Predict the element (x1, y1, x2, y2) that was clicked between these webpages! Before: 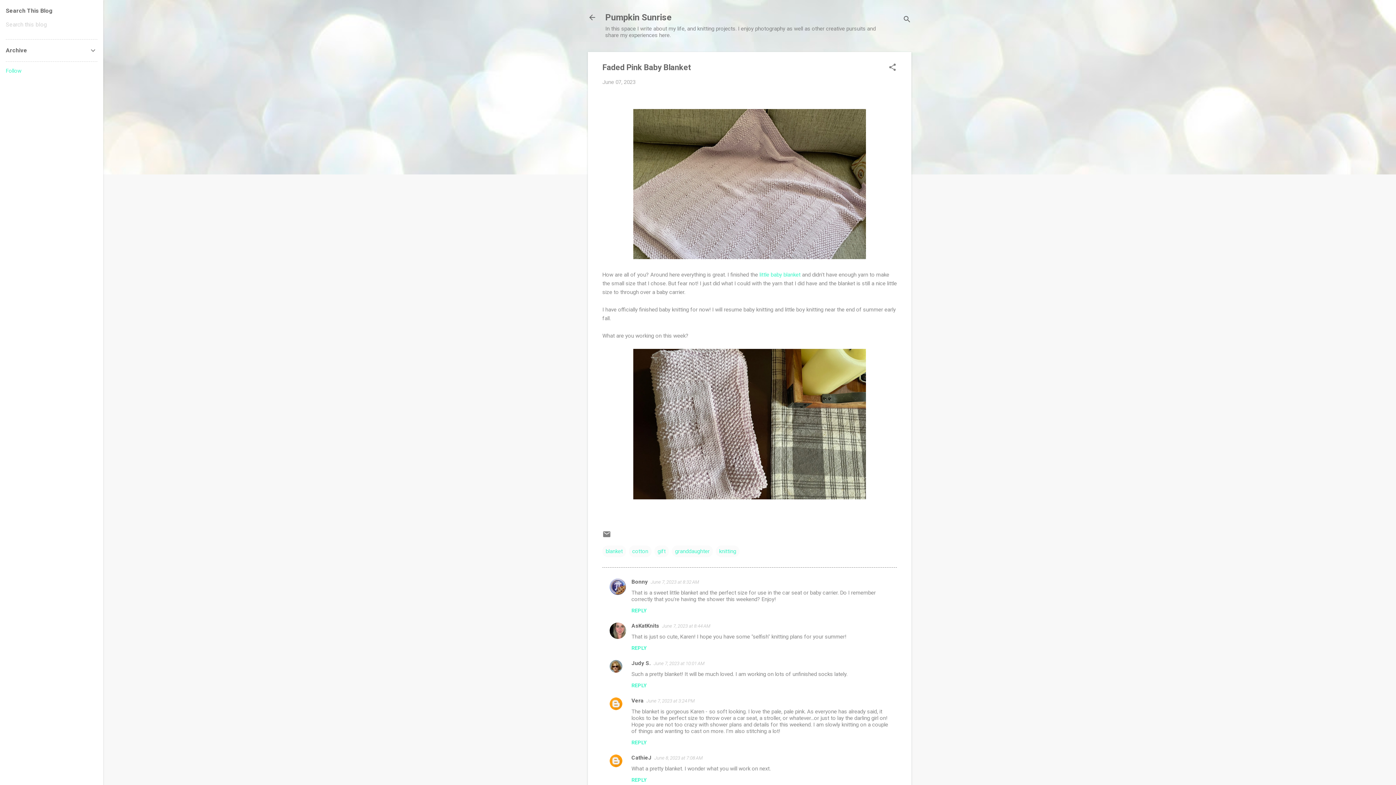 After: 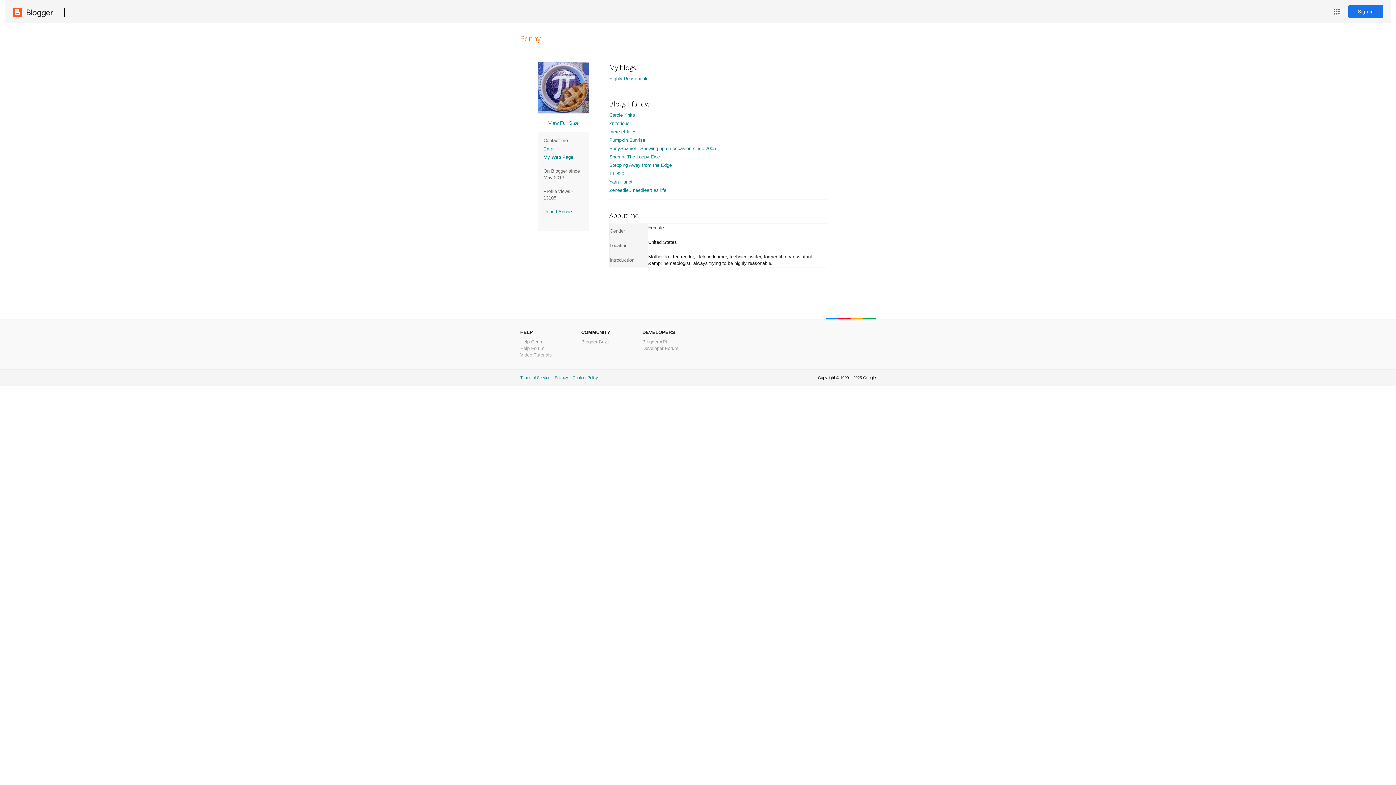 Action: label: Bonny bbox: (631, 578, 648, 585)